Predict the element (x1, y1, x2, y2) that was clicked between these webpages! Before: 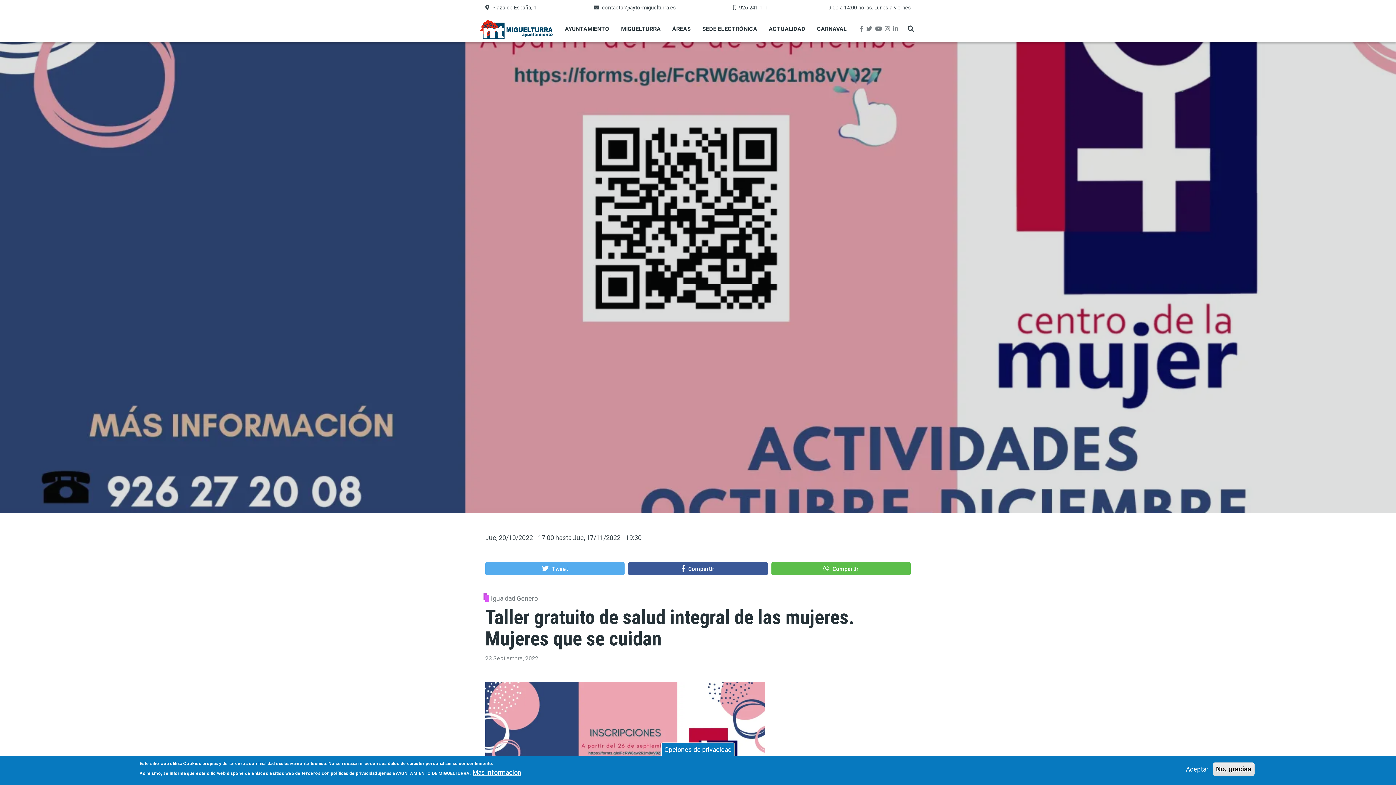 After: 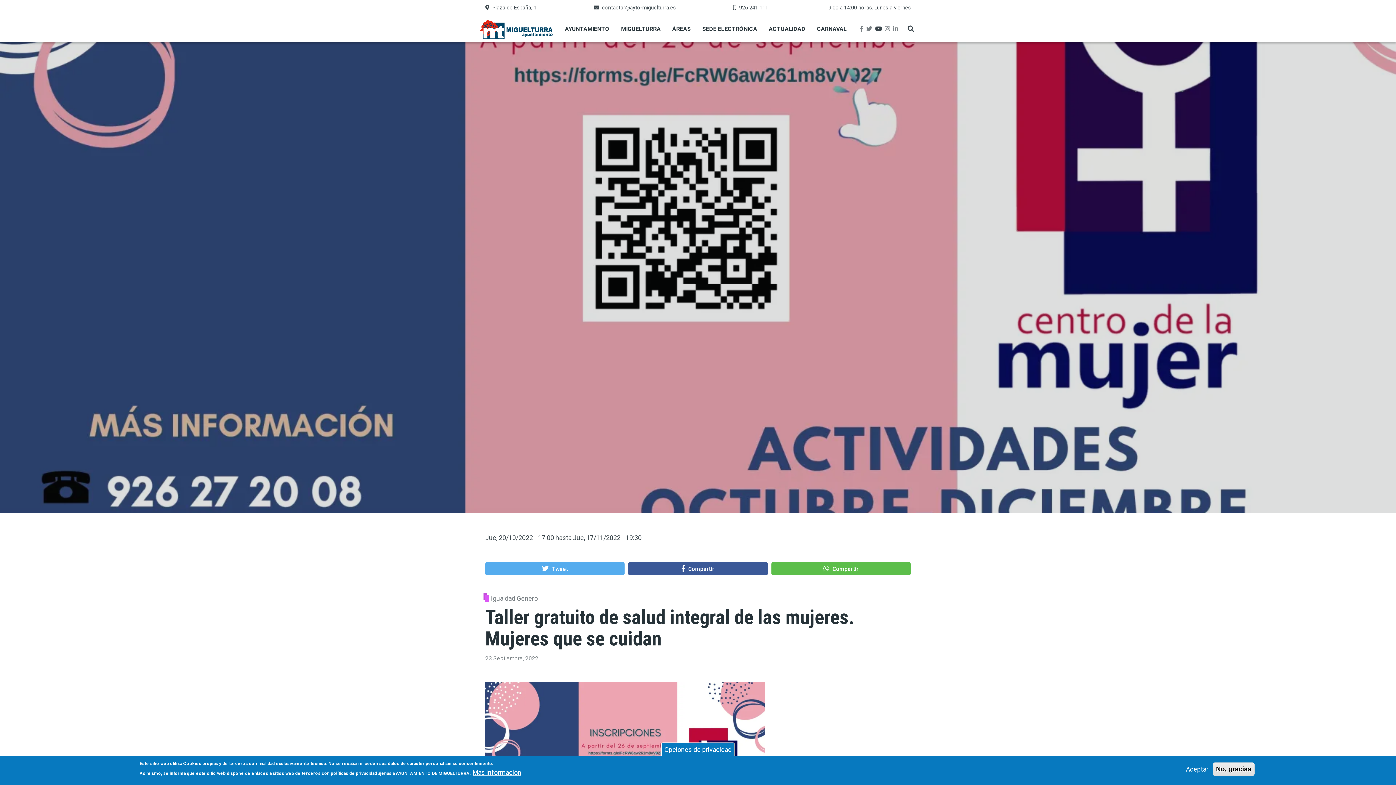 Action: bbox: (875, 24, 881, 33)